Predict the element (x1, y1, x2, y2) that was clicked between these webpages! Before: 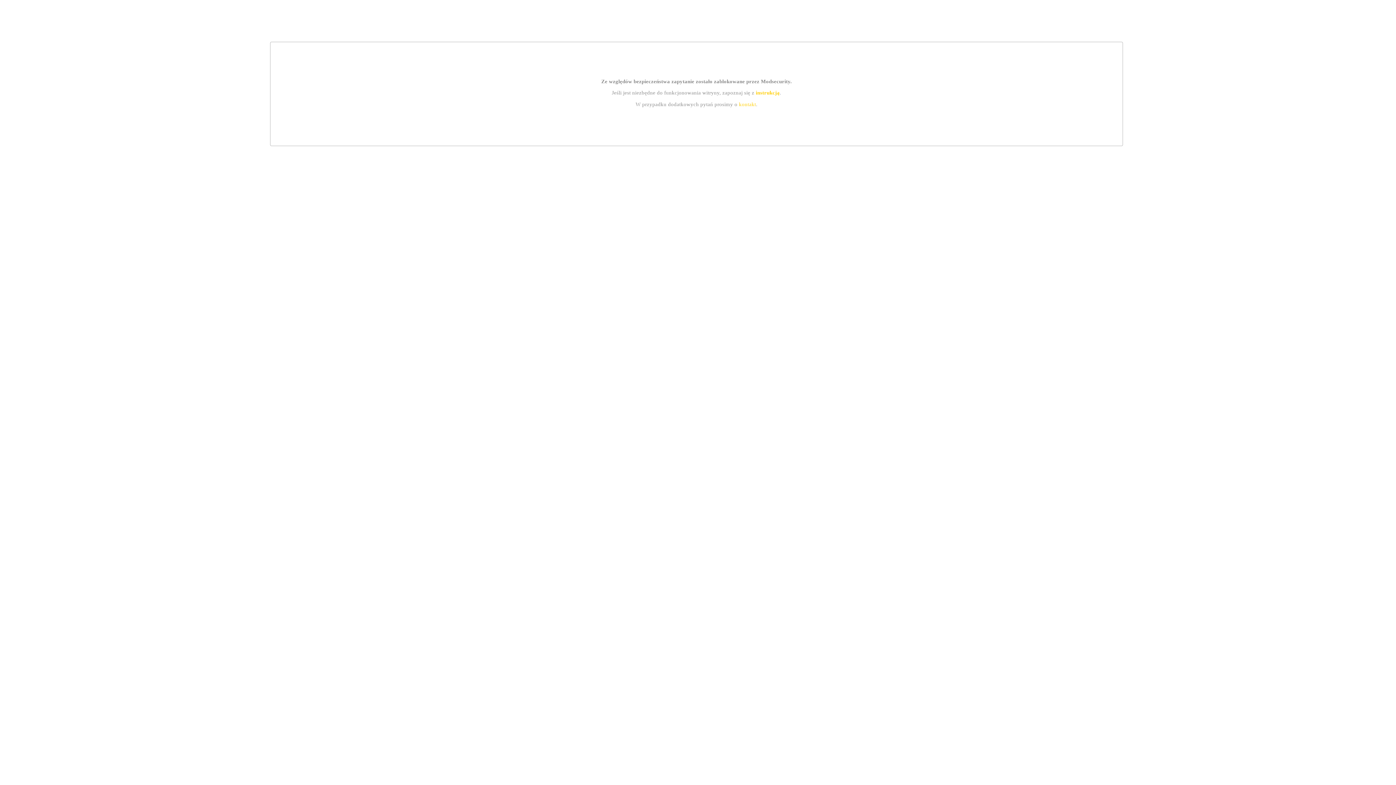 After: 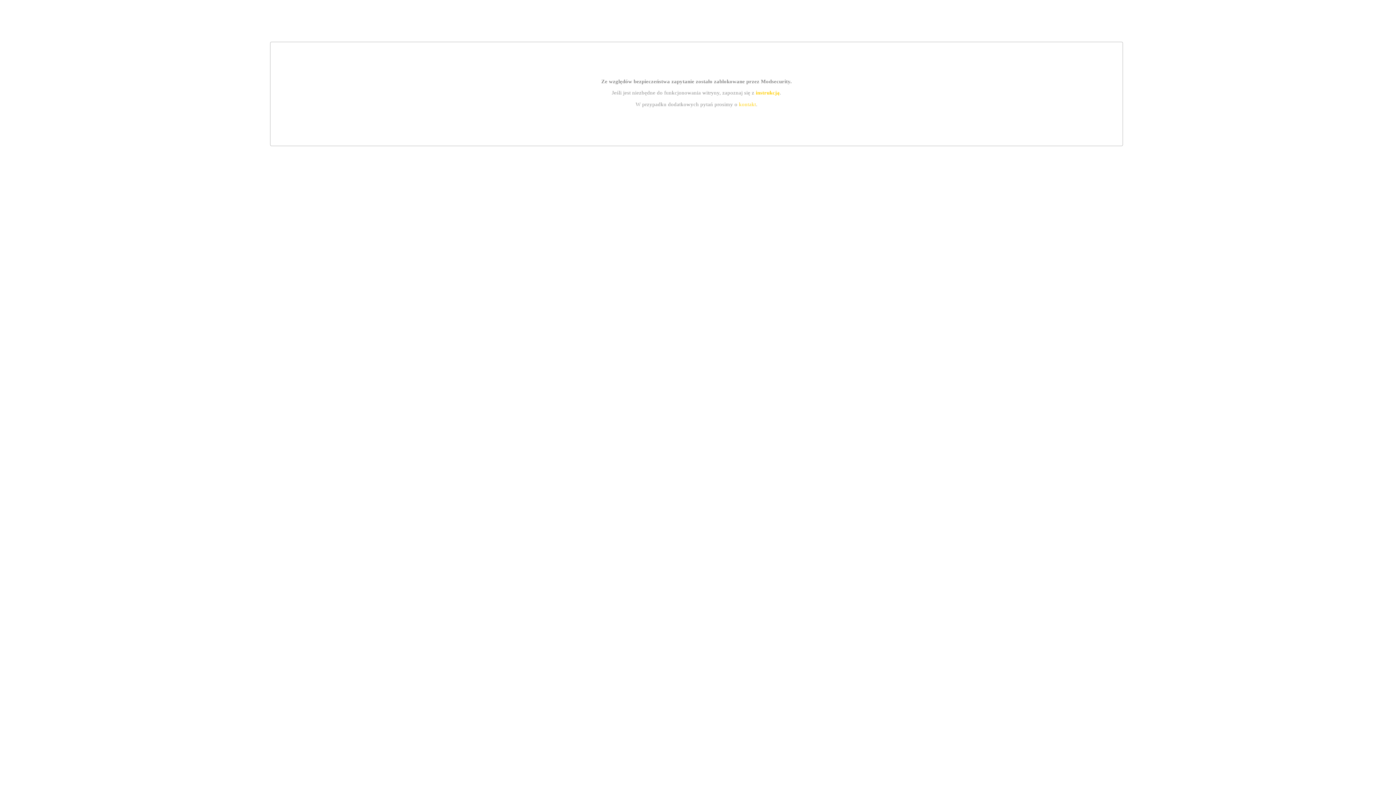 Action: label: instrukcją bbox: (755, 89, 779, 95)